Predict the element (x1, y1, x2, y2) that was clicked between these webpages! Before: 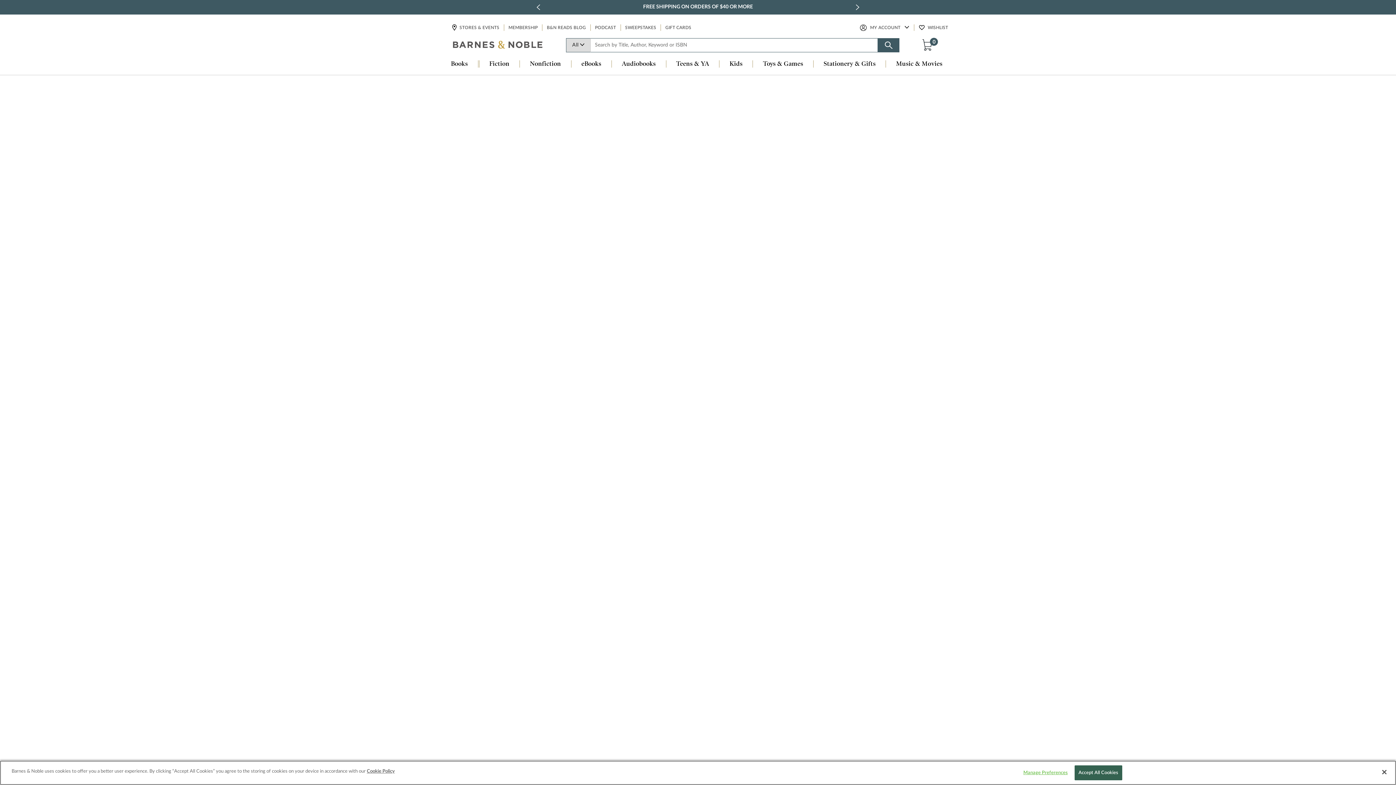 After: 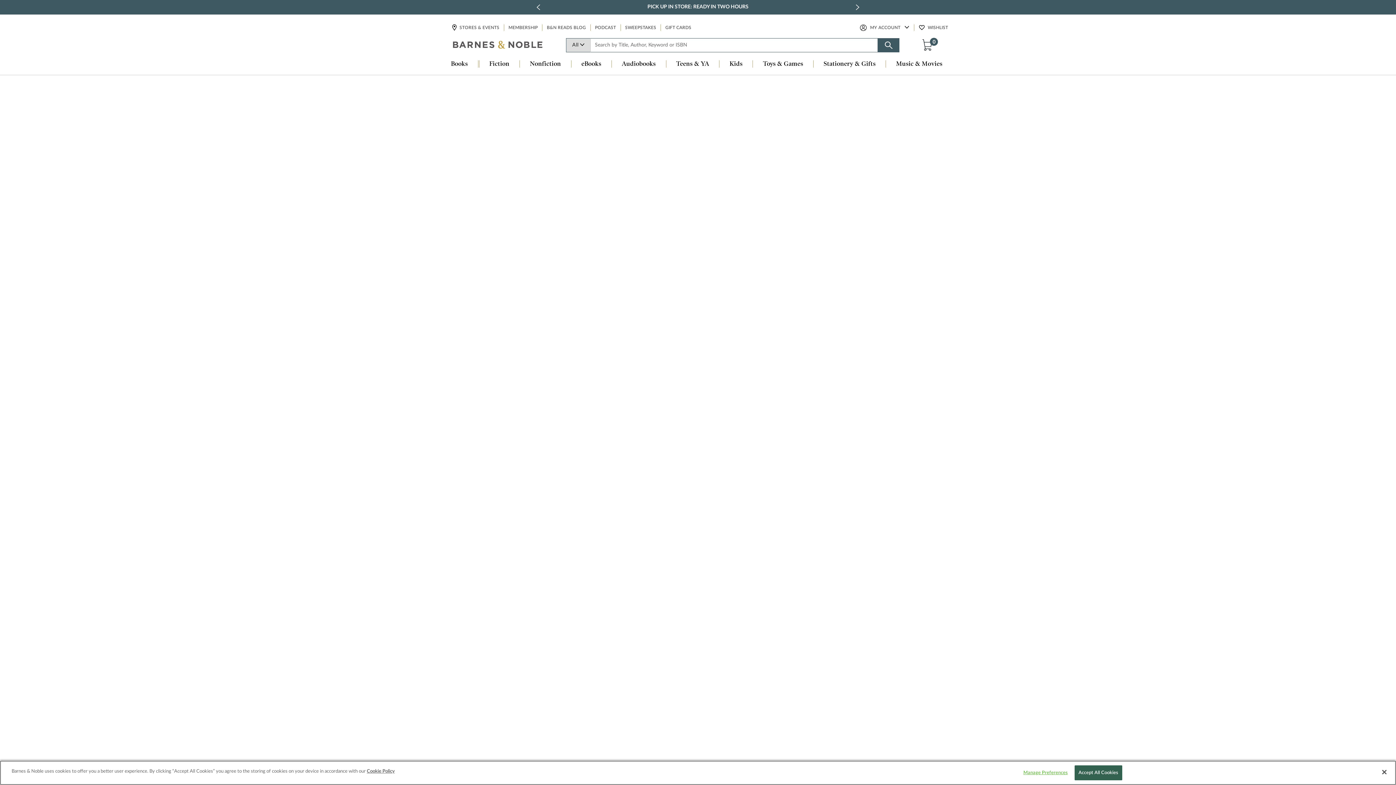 Action: label: Teens & YA bbox: (666, 60, 719, 68)